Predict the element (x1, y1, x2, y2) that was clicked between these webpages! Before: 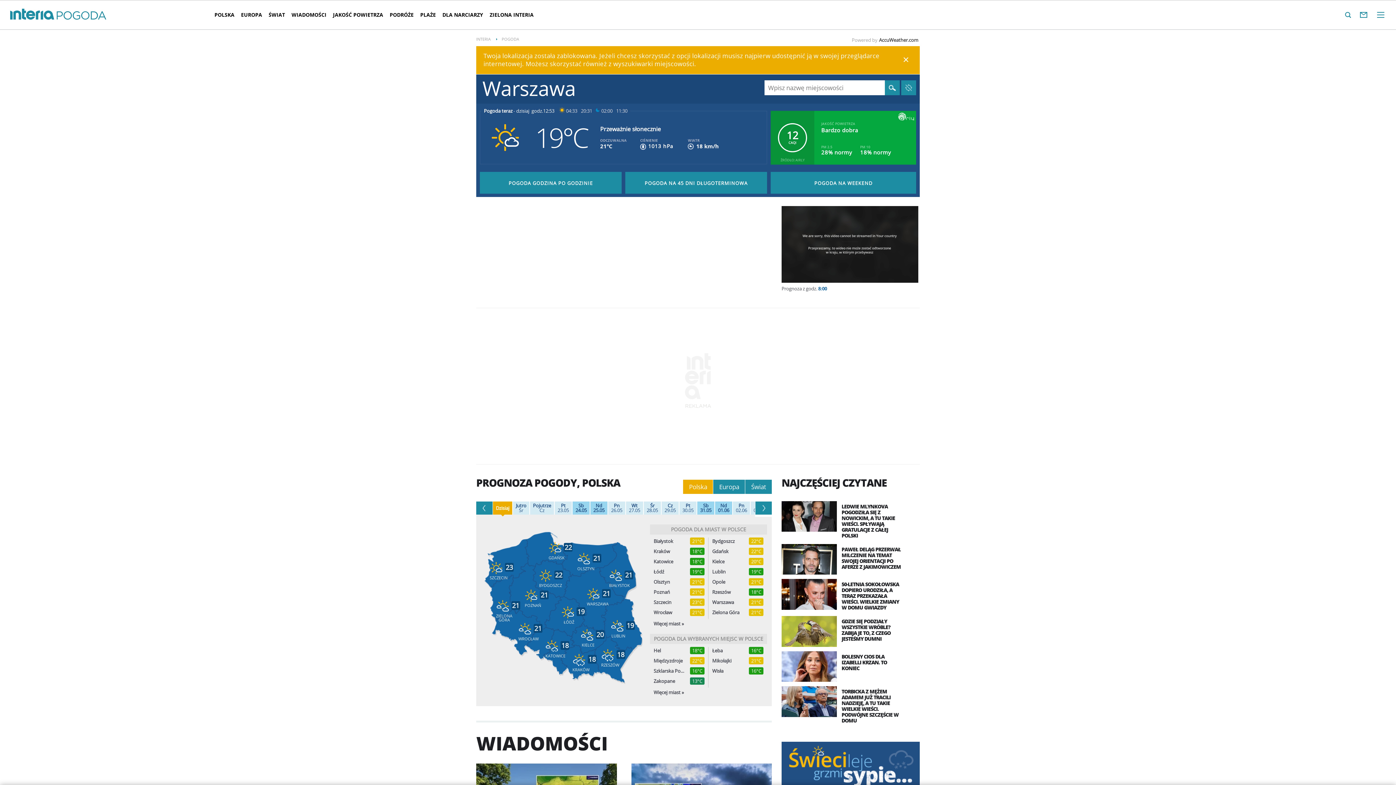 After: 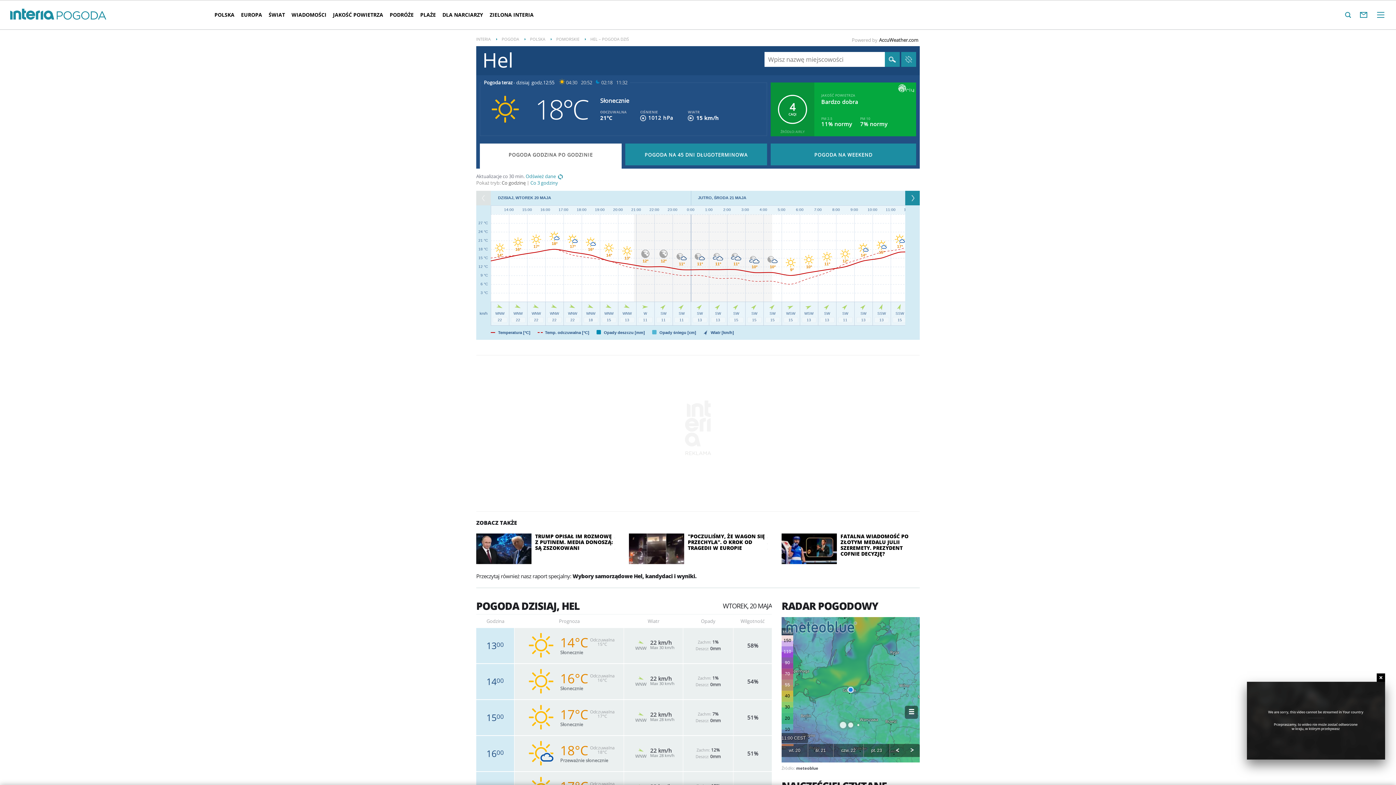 Action: label: Hel bbox: (653, 648, 684, 653)